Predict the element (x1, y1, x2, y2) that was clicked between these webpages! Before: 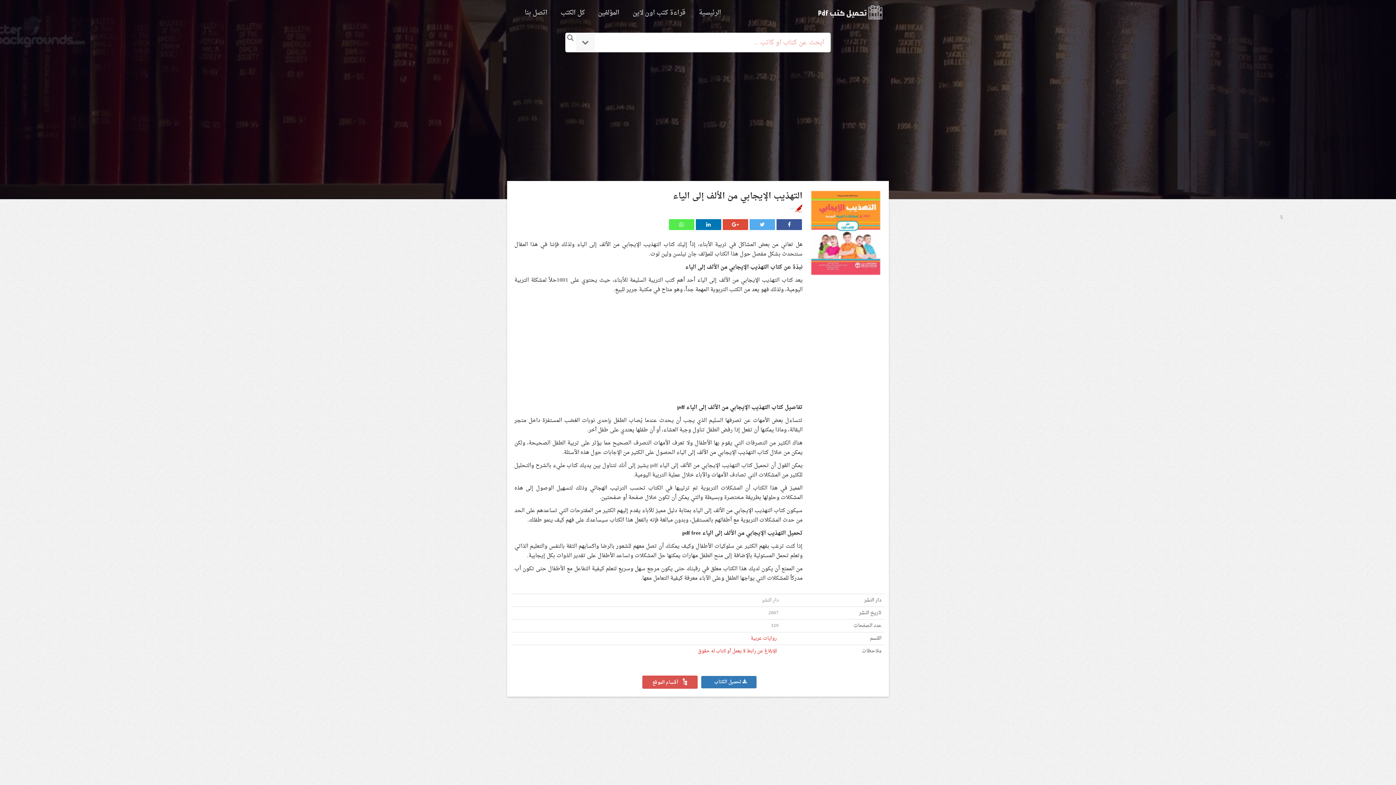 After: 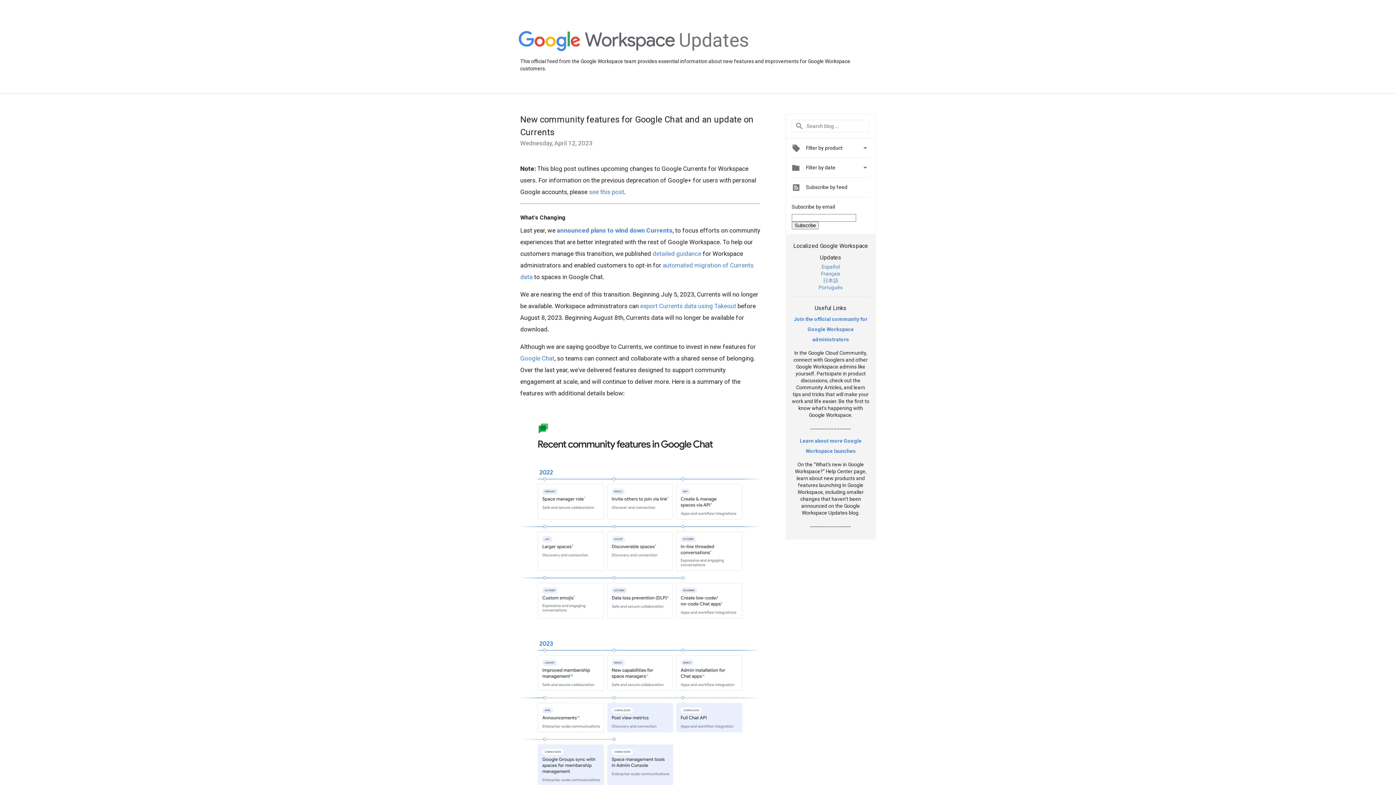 Action: bbox: (722, 219, 748, 230)